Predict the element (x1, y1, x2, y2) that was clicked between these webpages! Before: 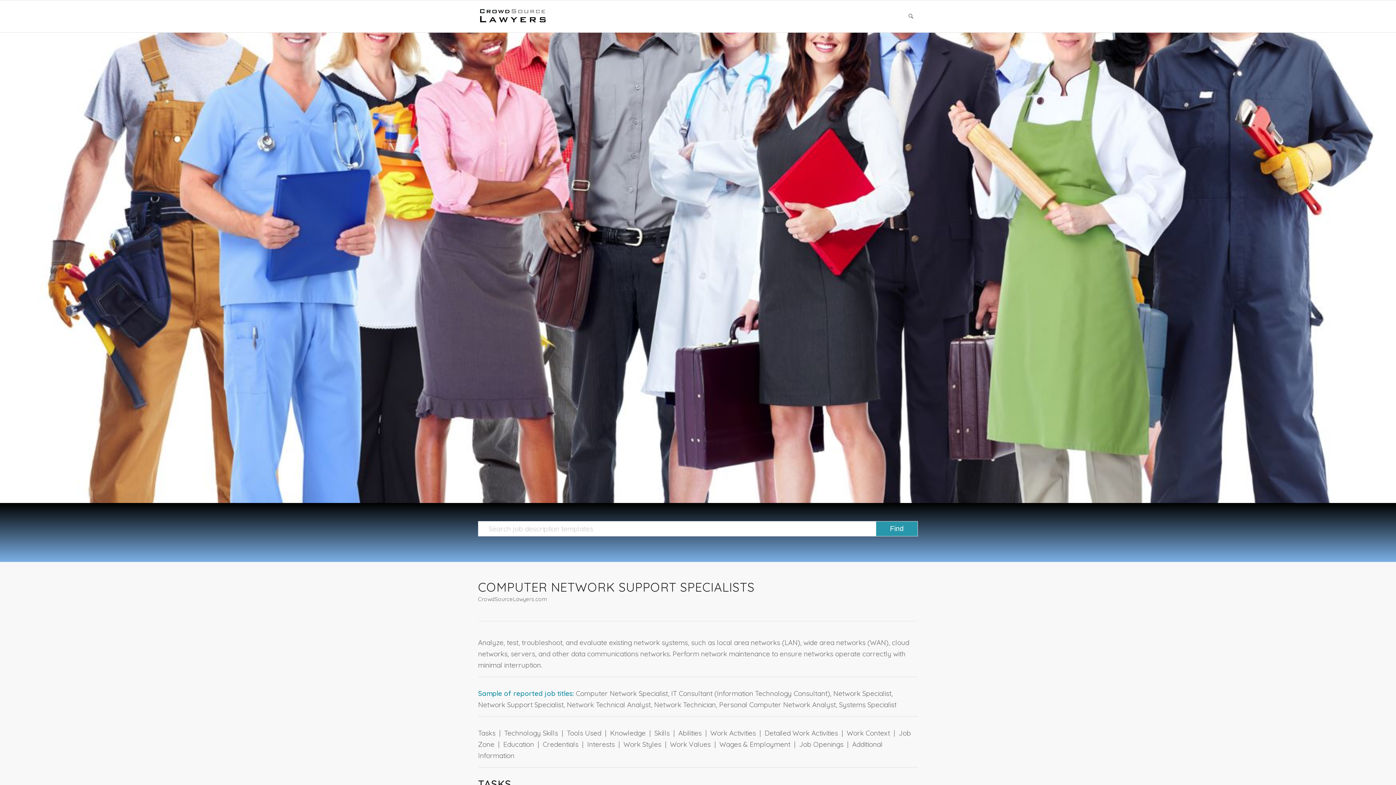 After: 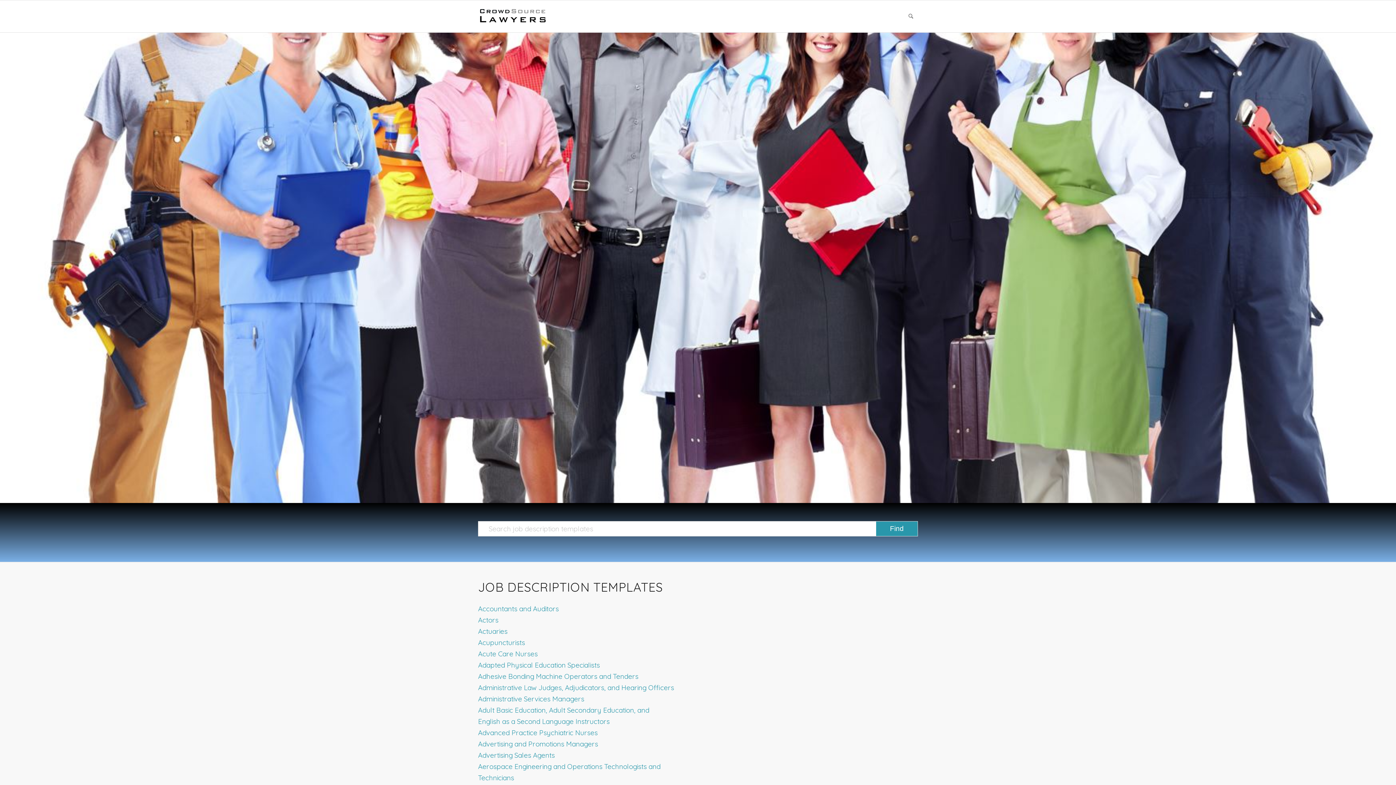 Action: label: CrowdSource Logo bbox: (478, 0, 547, 32)